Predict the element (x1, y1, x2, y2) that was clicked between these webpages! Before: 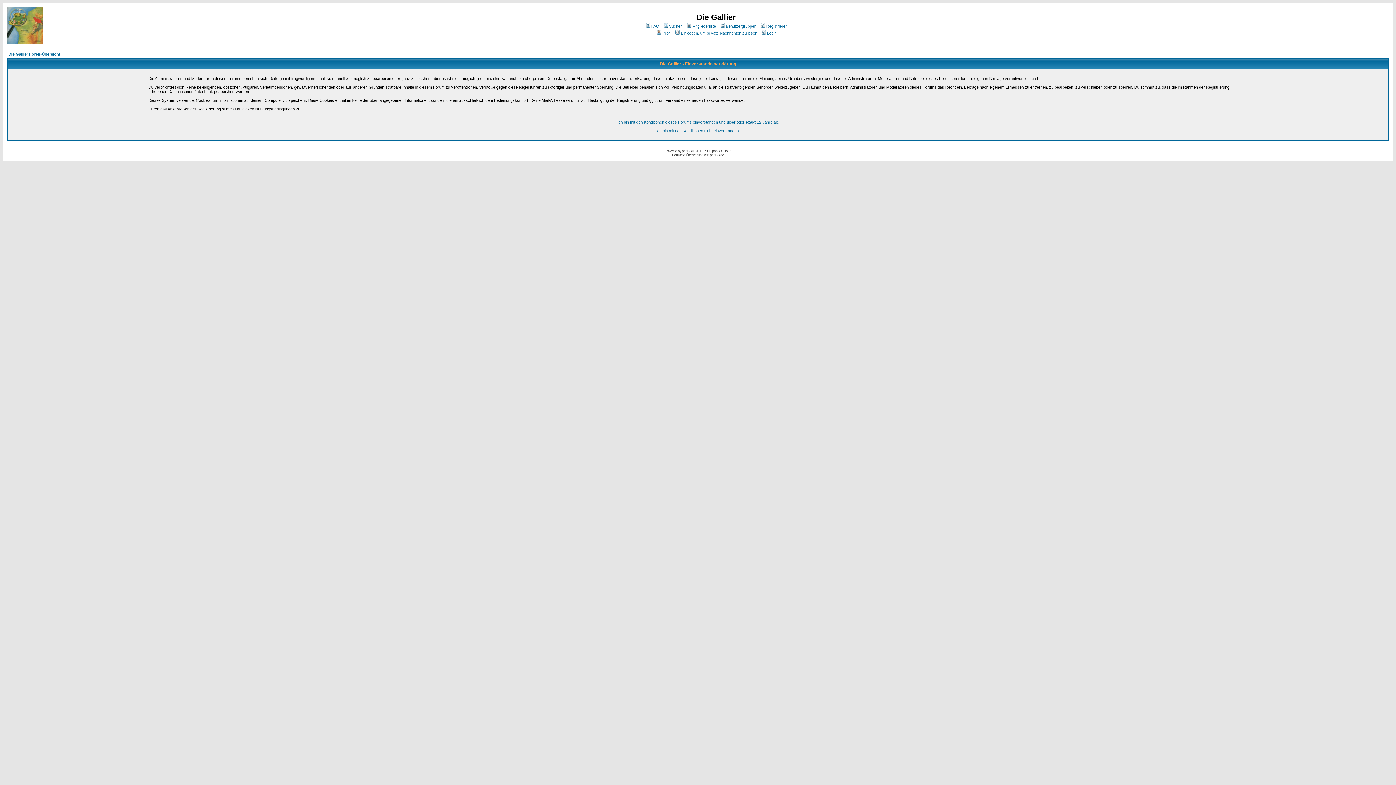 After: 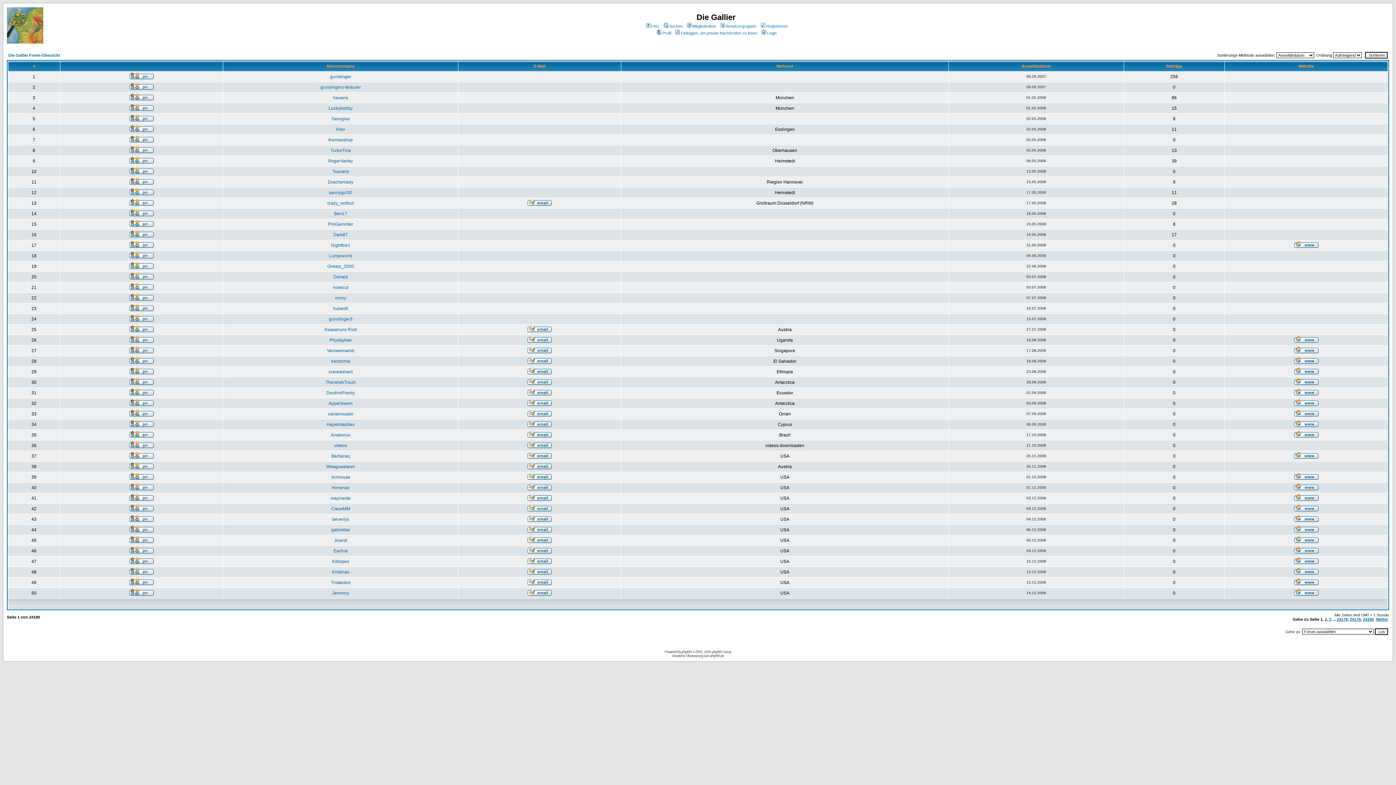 Action: label: Mitgliederliste bbox: (686, 24, 716, 28)